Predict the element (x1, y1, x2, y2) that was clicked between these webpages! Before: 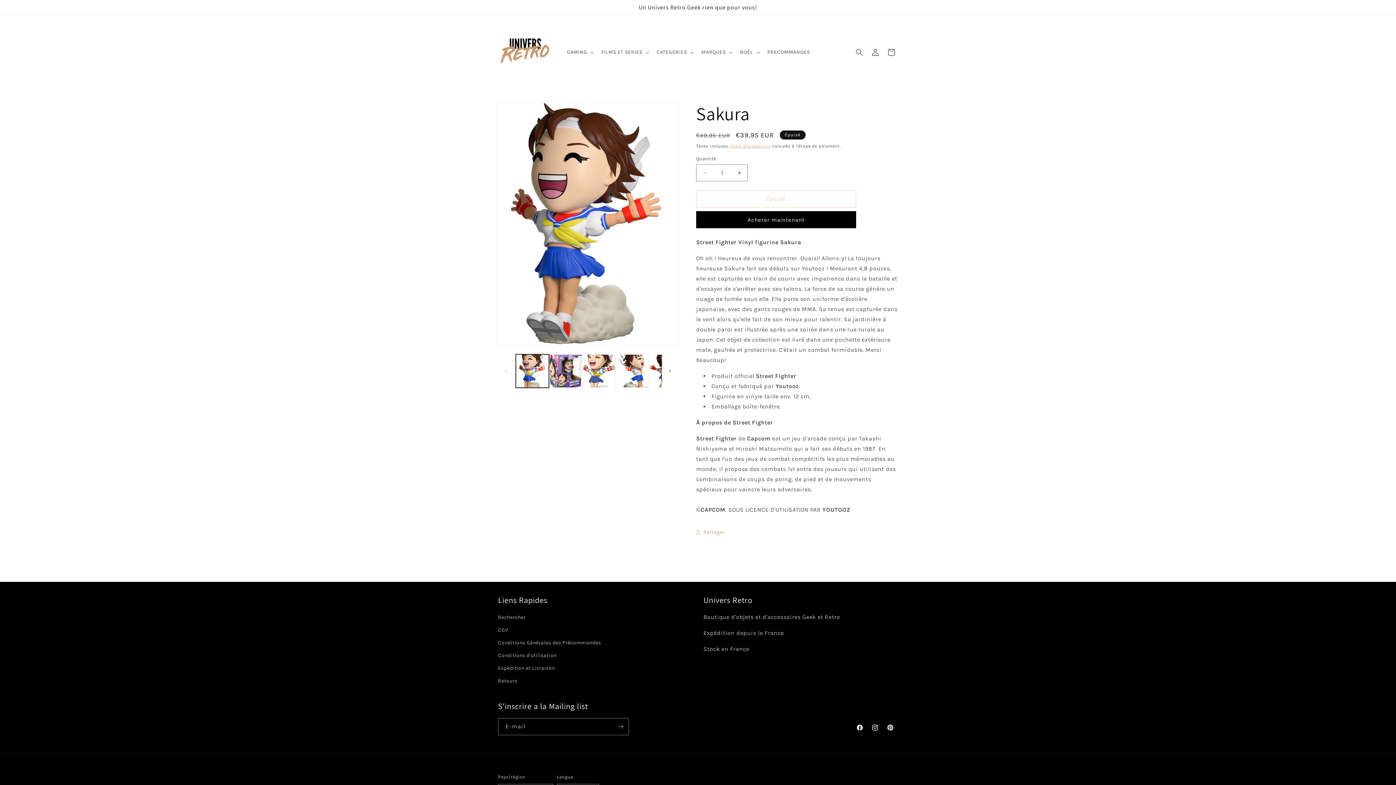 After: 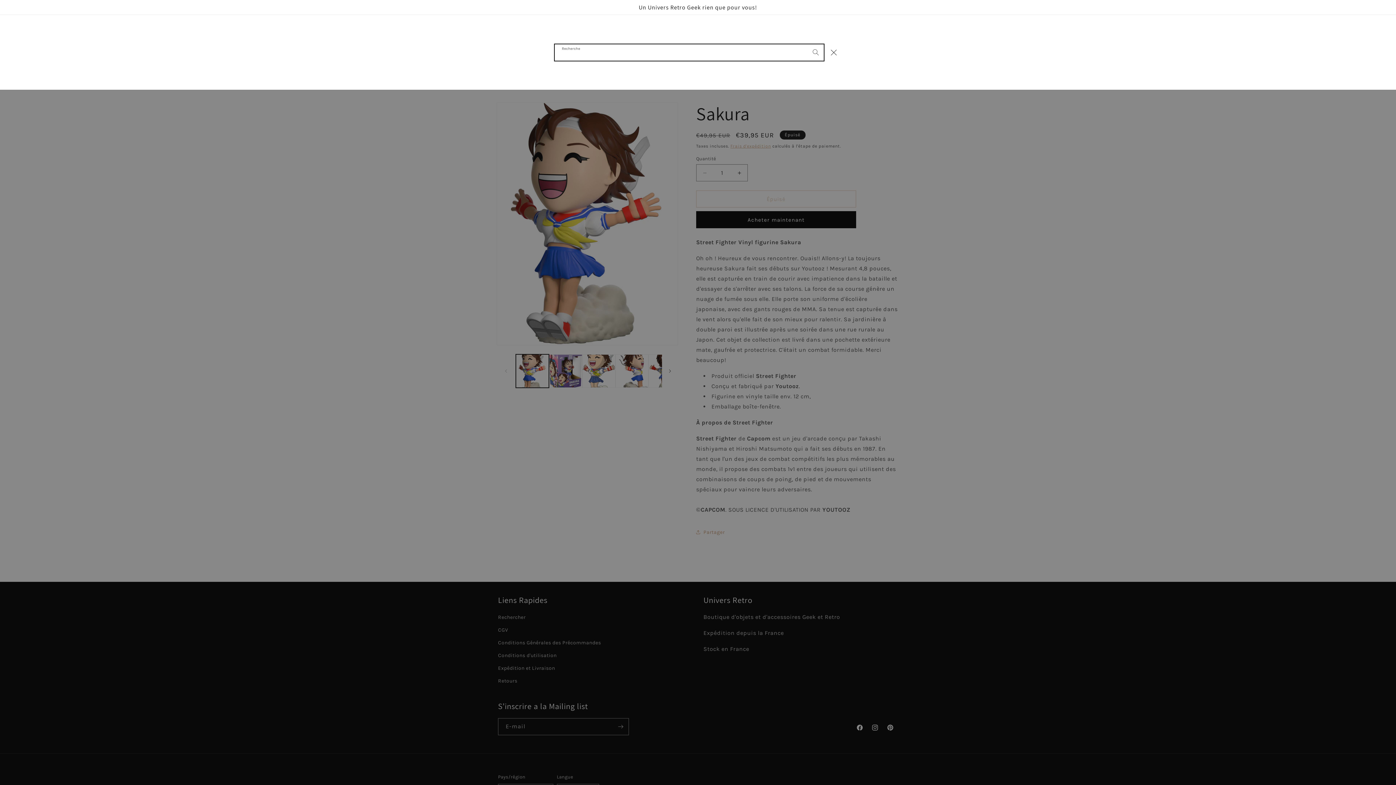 Action: label: Recherche bbox: (851, 44, 867, 60)